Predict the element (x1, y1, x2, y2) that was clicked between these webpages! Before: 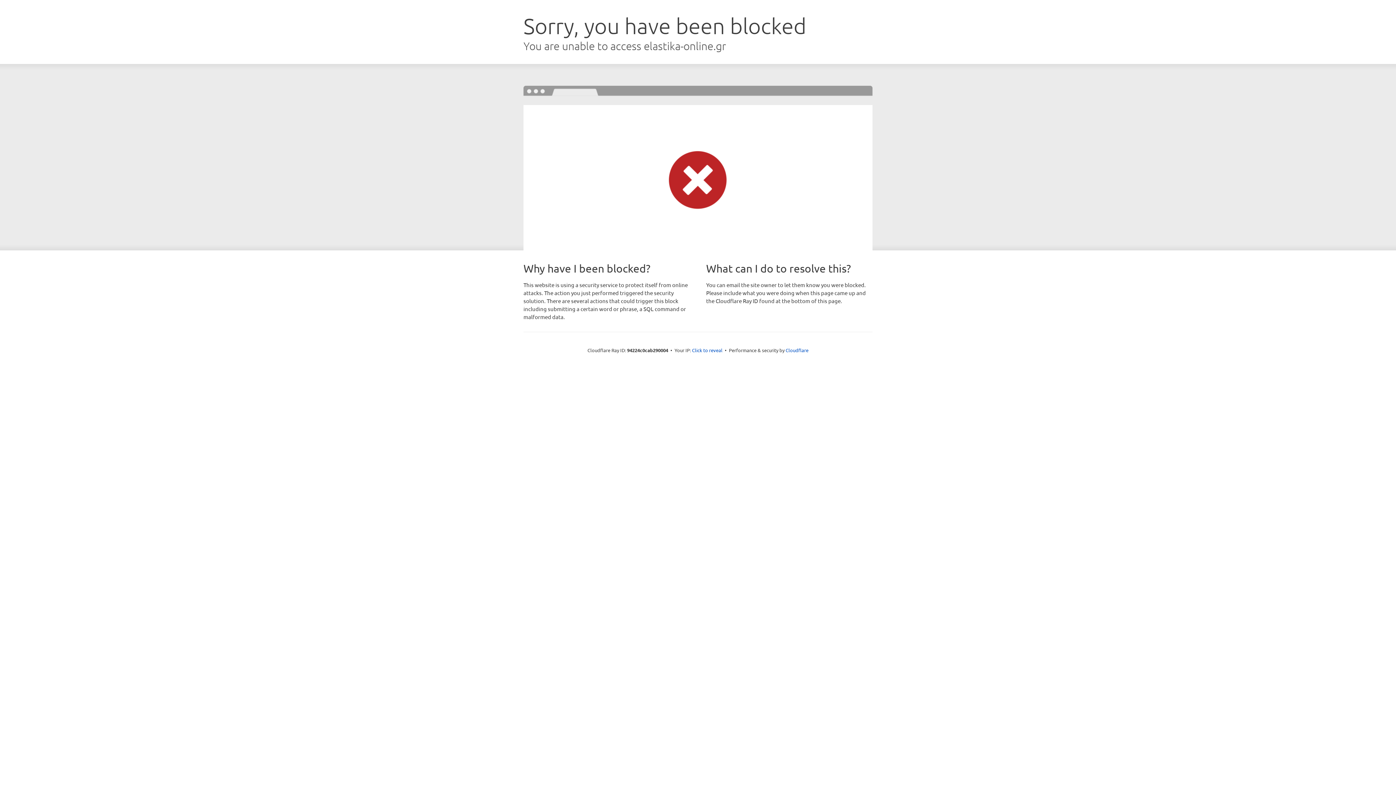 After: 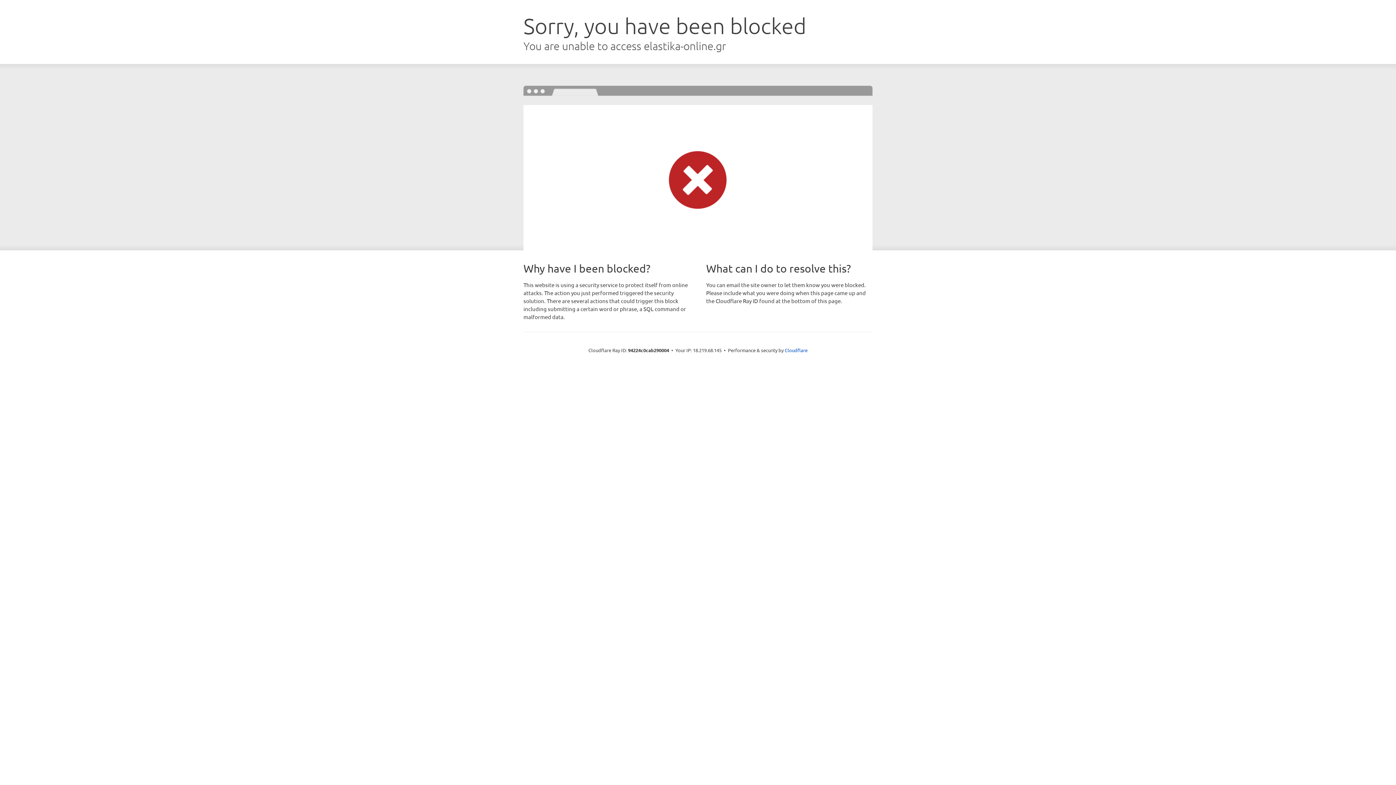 Action: label: Click to reveal bbox: (692, 346, 722, 353)